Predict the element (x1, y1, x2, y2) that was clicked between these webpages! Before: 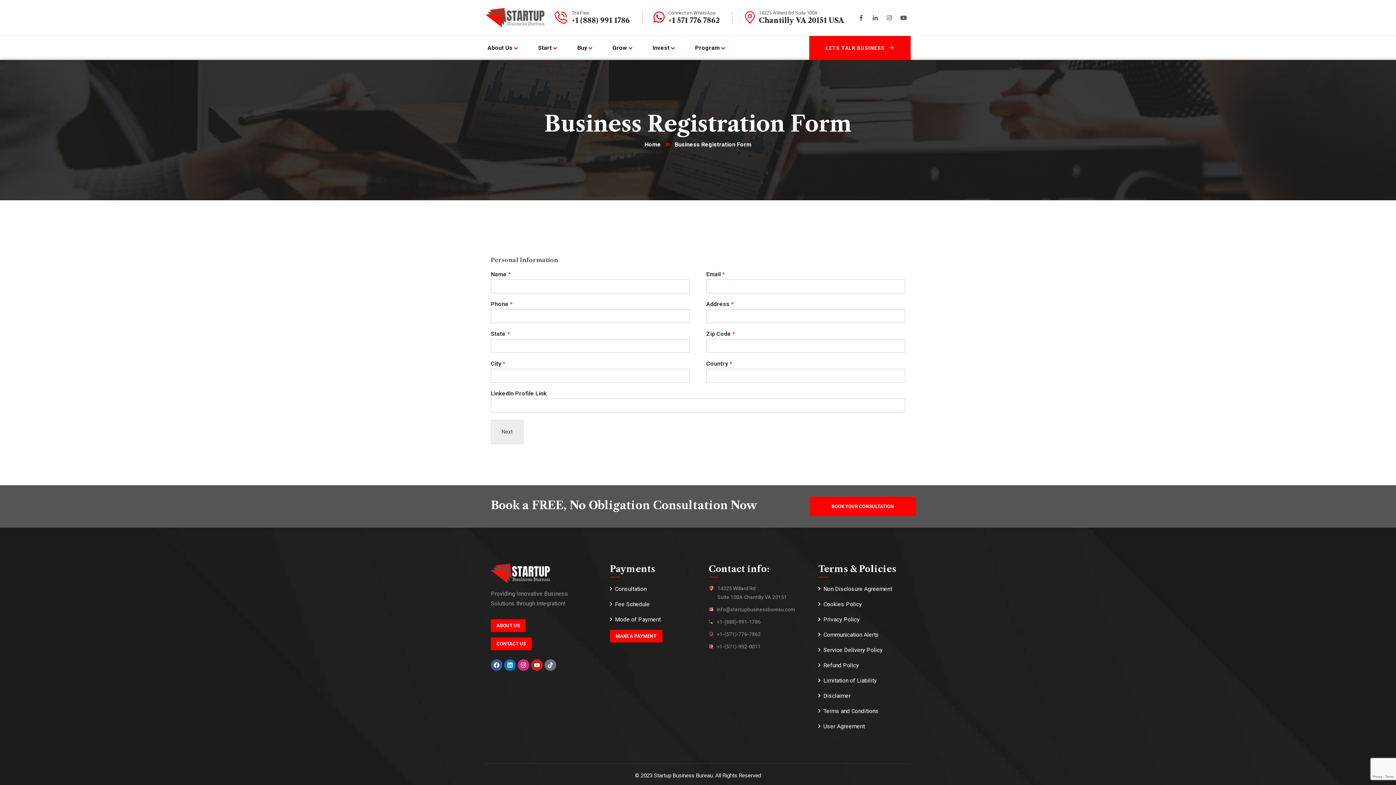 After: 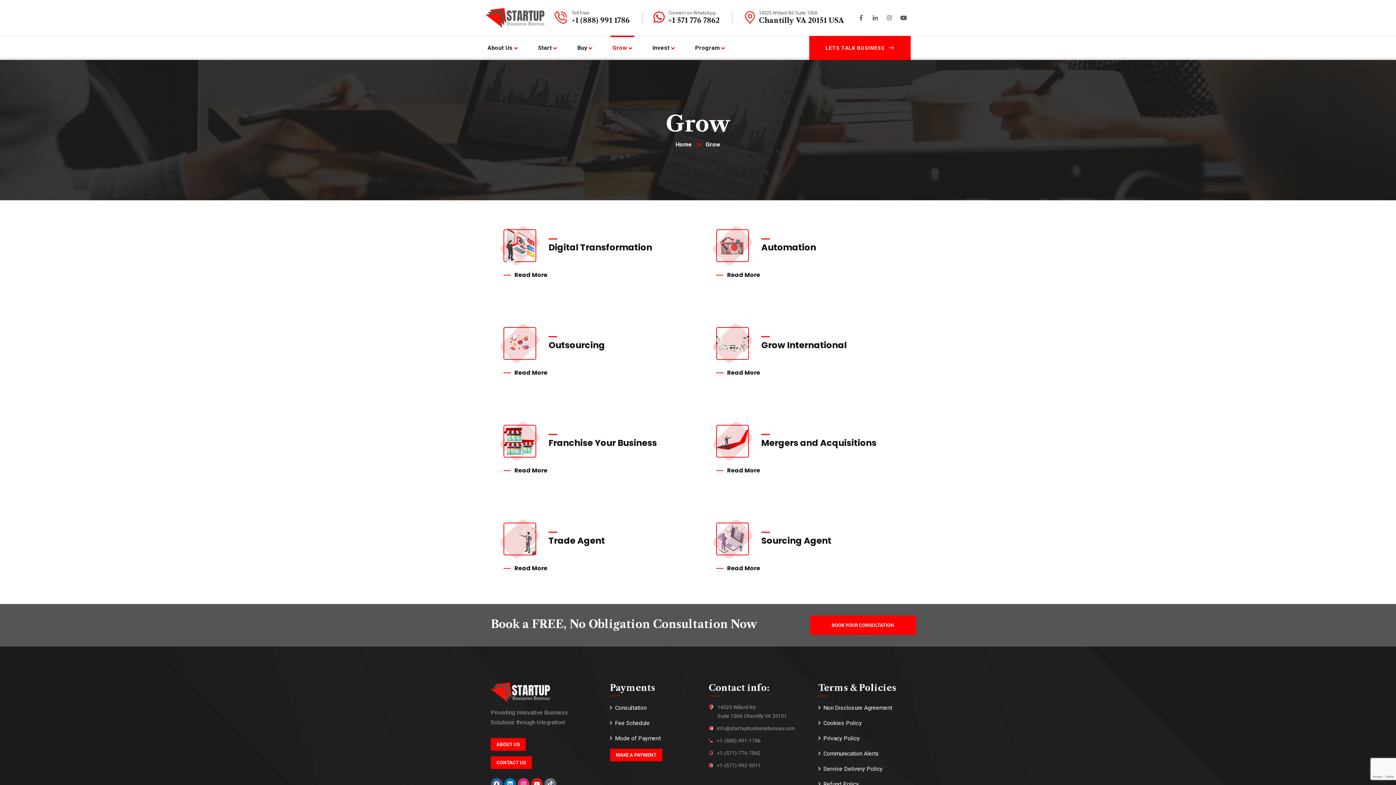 Action: label: Grow bbox: (610, 36, 634, 60)